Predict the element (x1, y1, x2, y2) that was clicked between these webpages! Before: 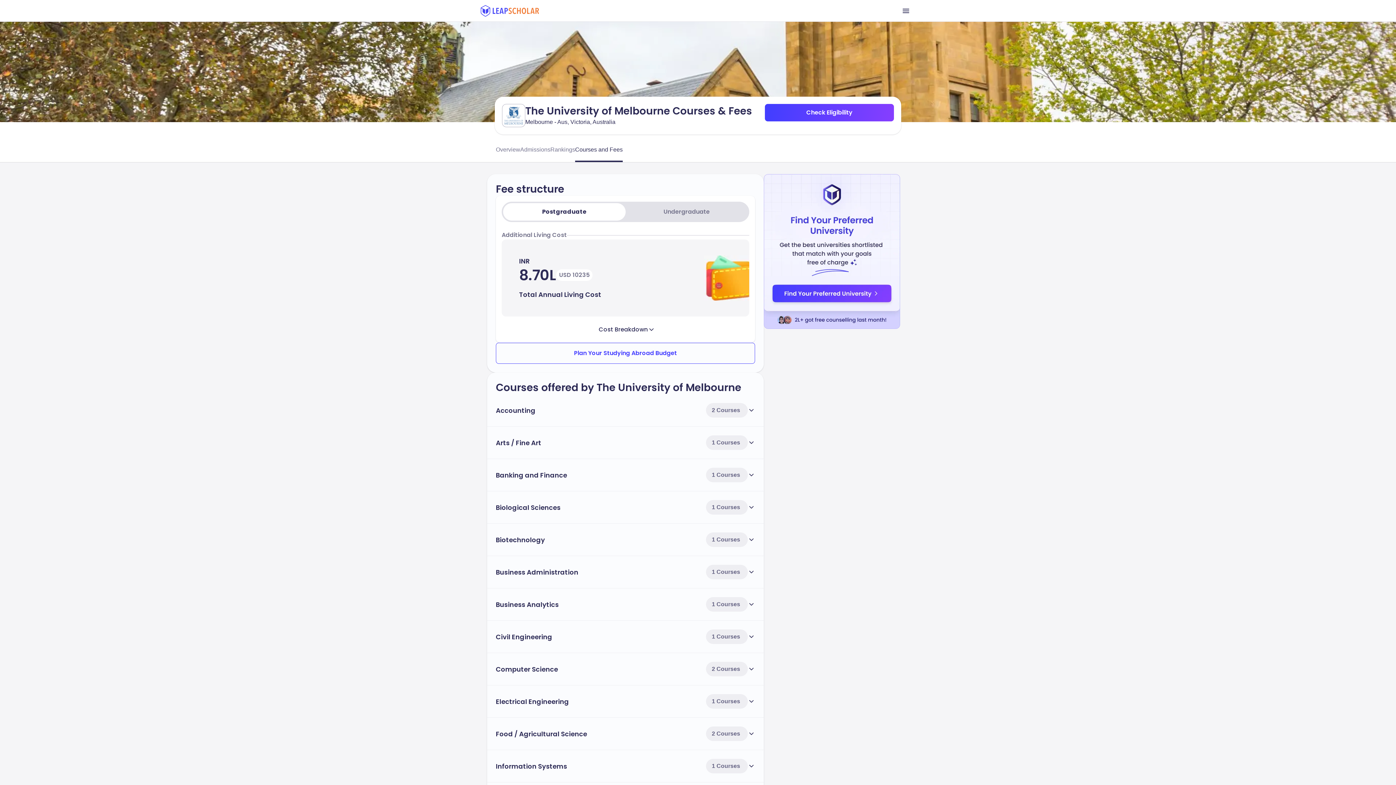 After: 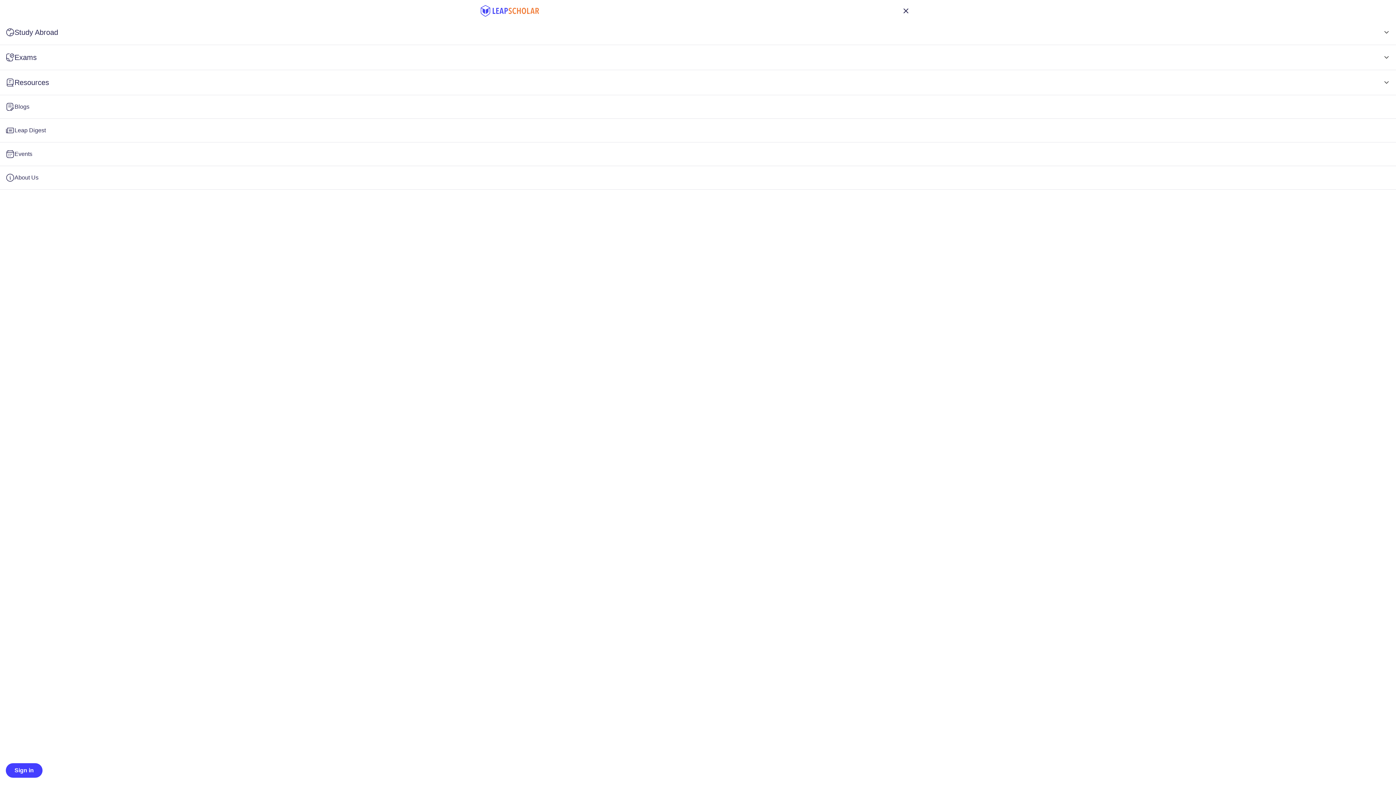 Action: bbox: (896, 0, 916, 21)